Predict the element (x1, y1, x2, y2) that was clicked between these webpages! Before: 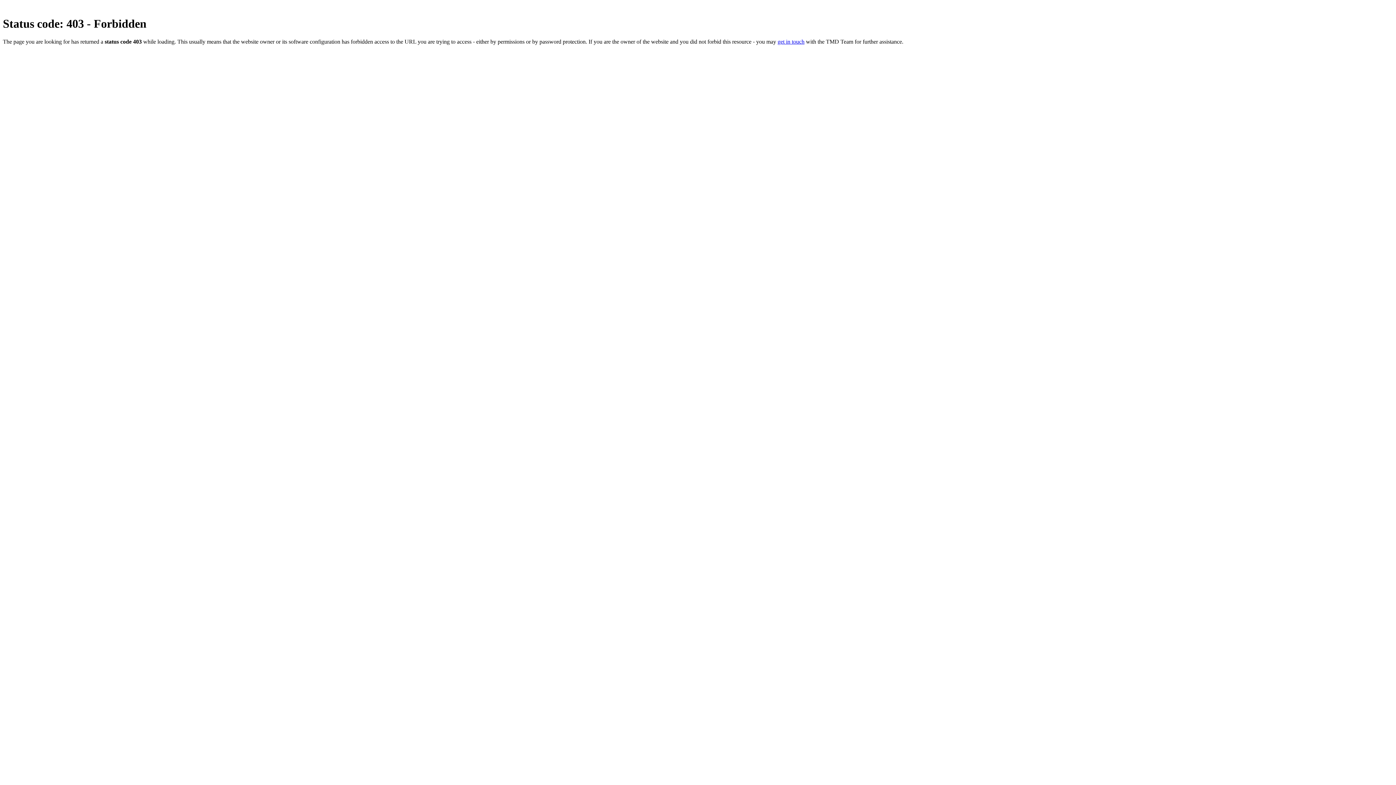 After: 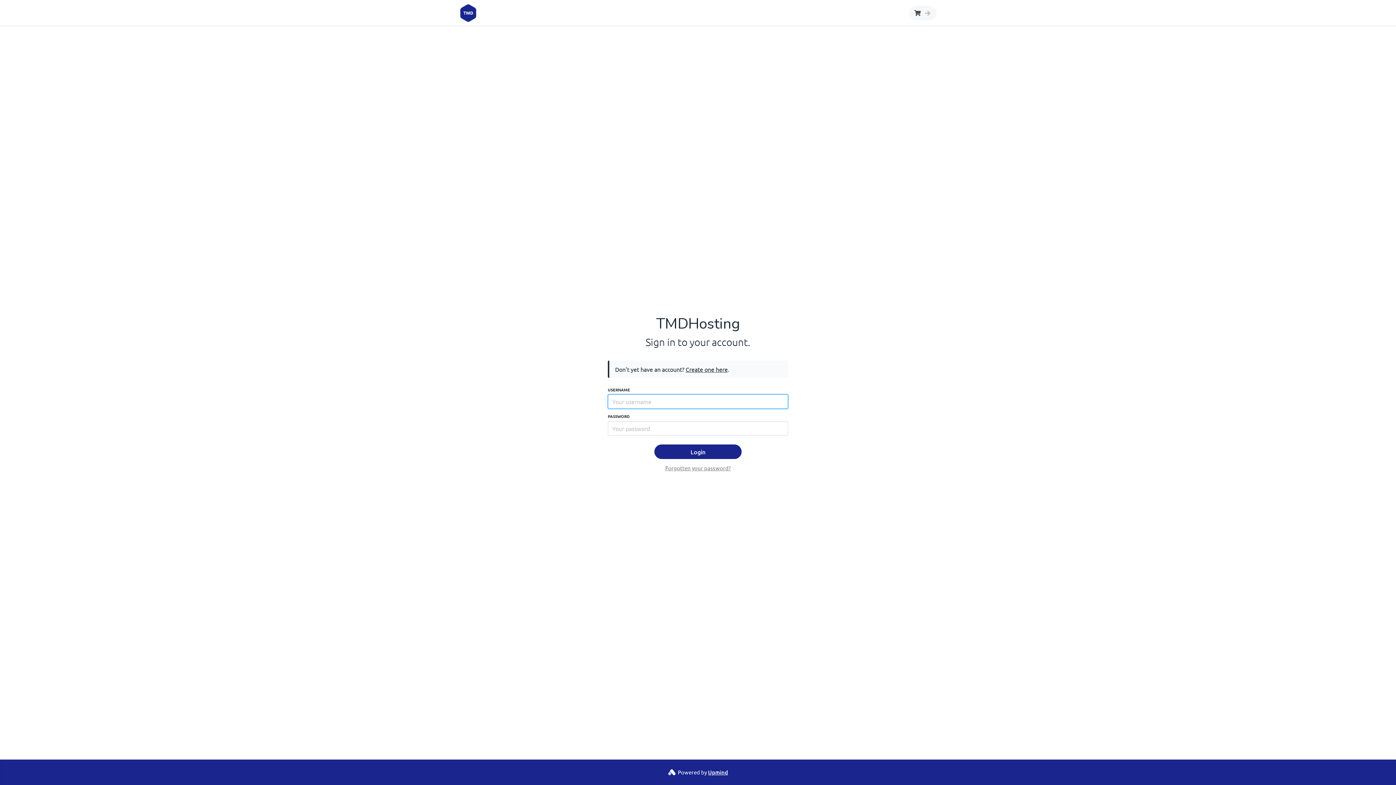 Action: label: get in touch bbox: (777, 38, 804, 44)